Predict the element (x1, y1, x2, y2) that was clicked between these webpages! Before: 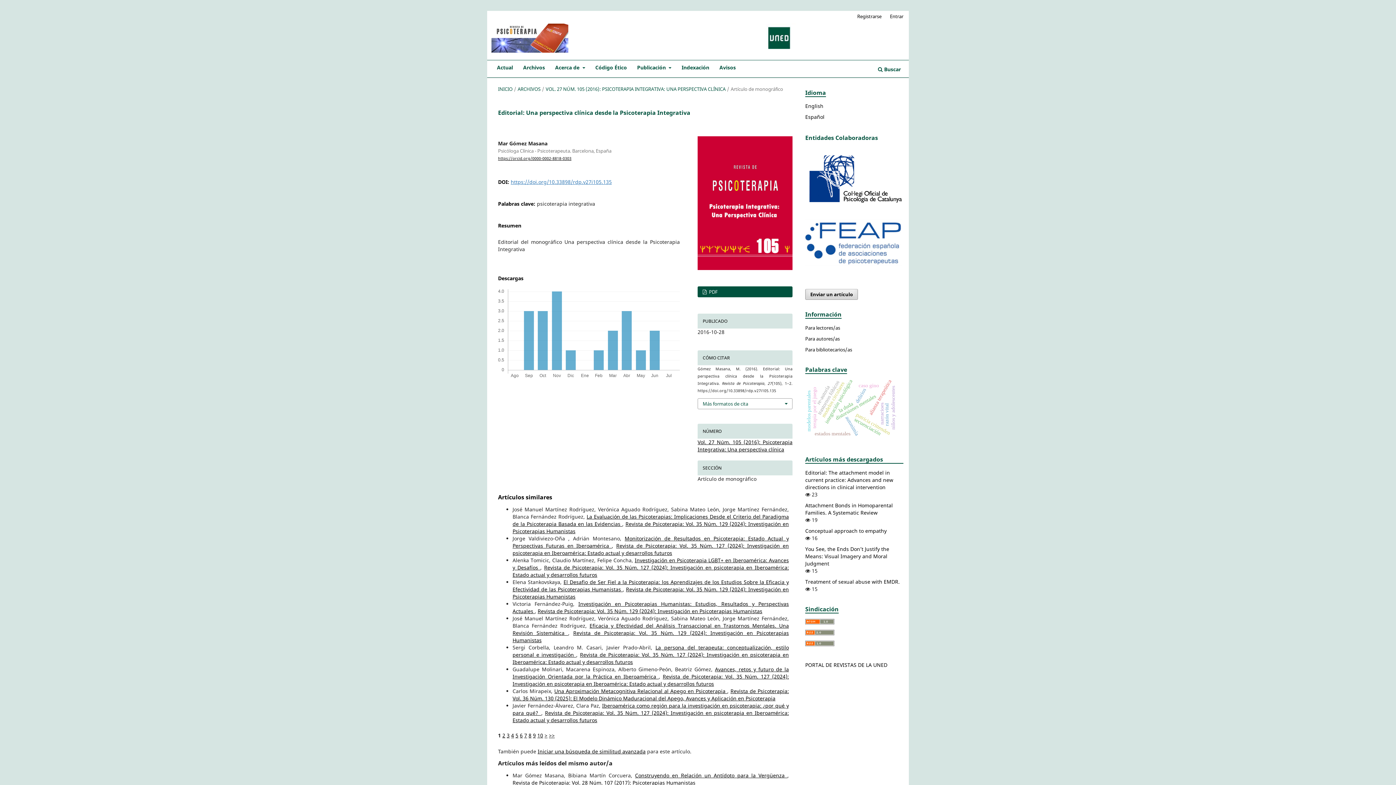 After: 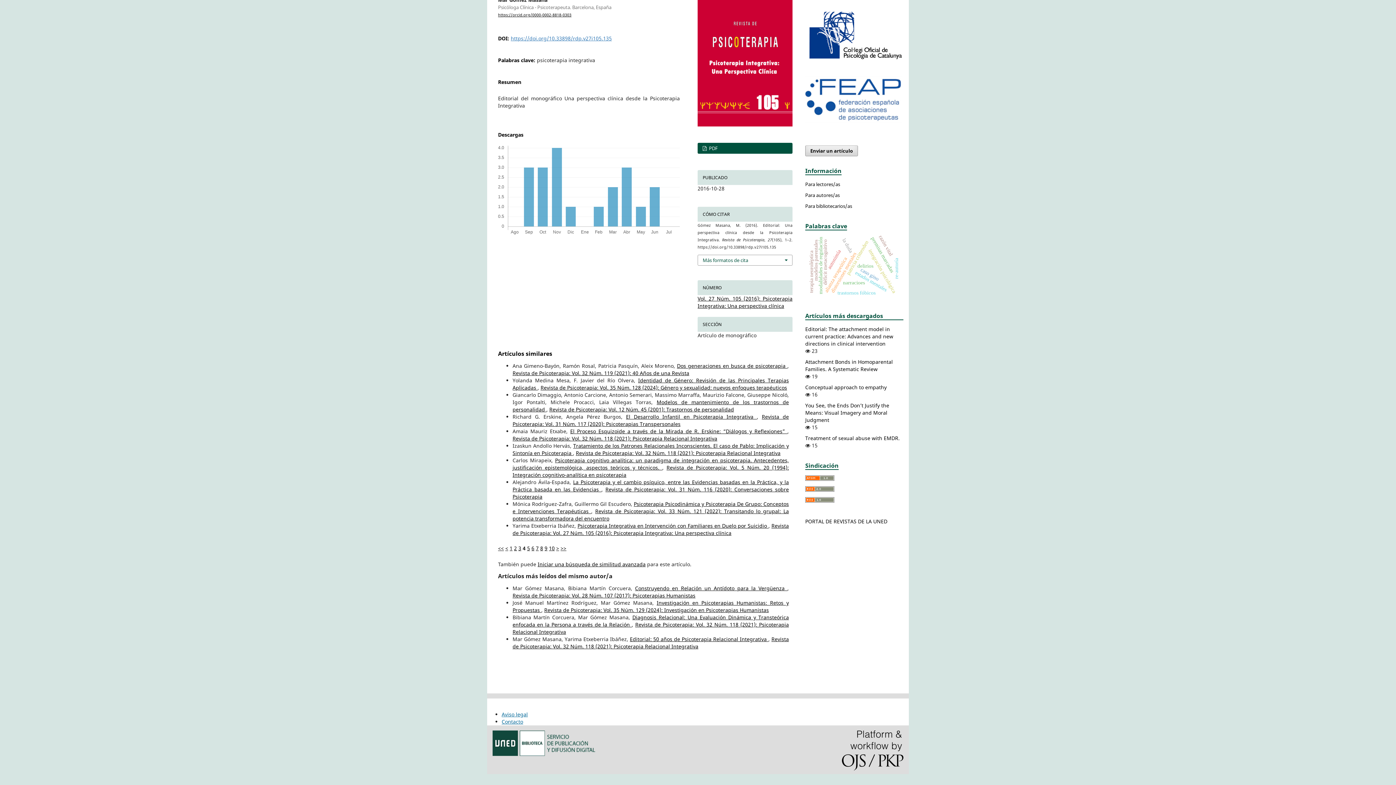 Action: bbox: (511, 732, 514, 739) label: 4